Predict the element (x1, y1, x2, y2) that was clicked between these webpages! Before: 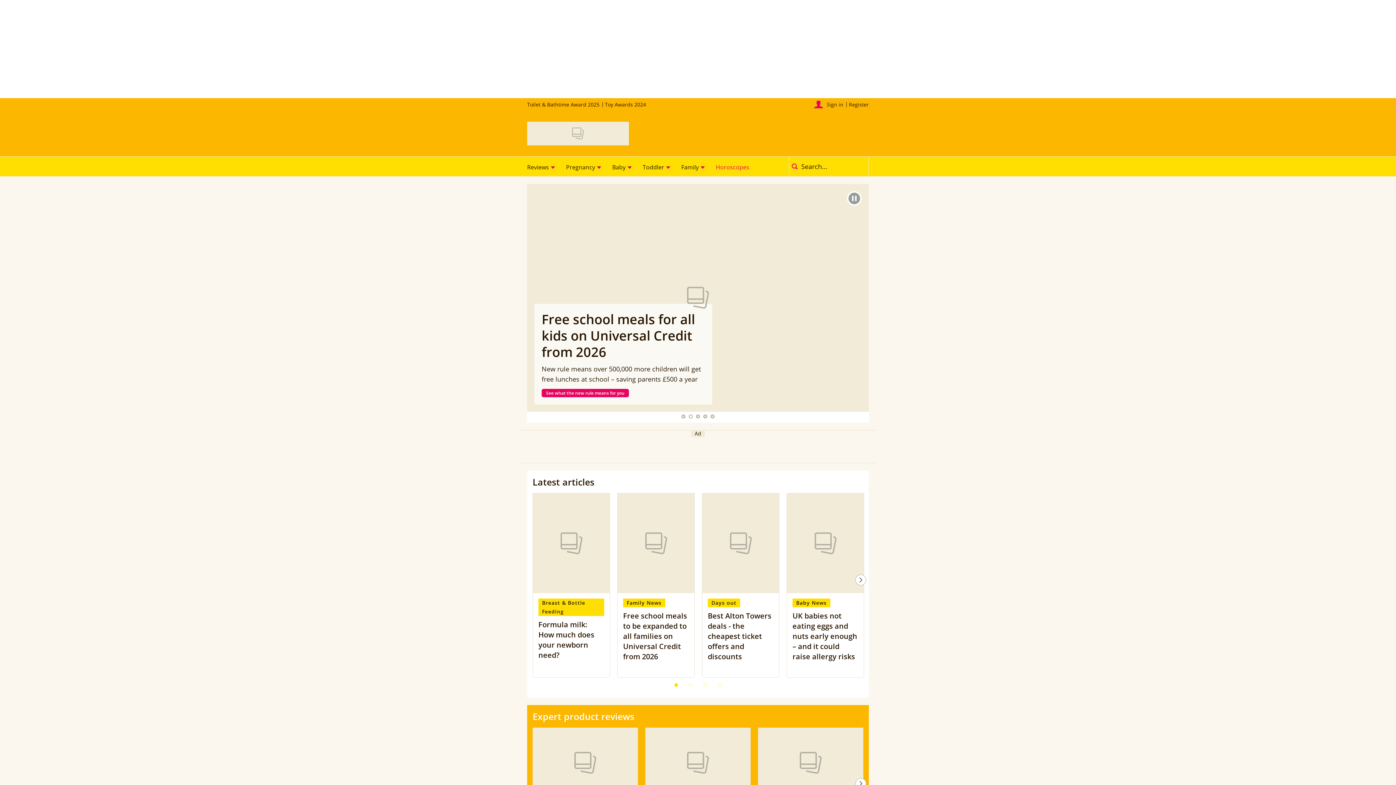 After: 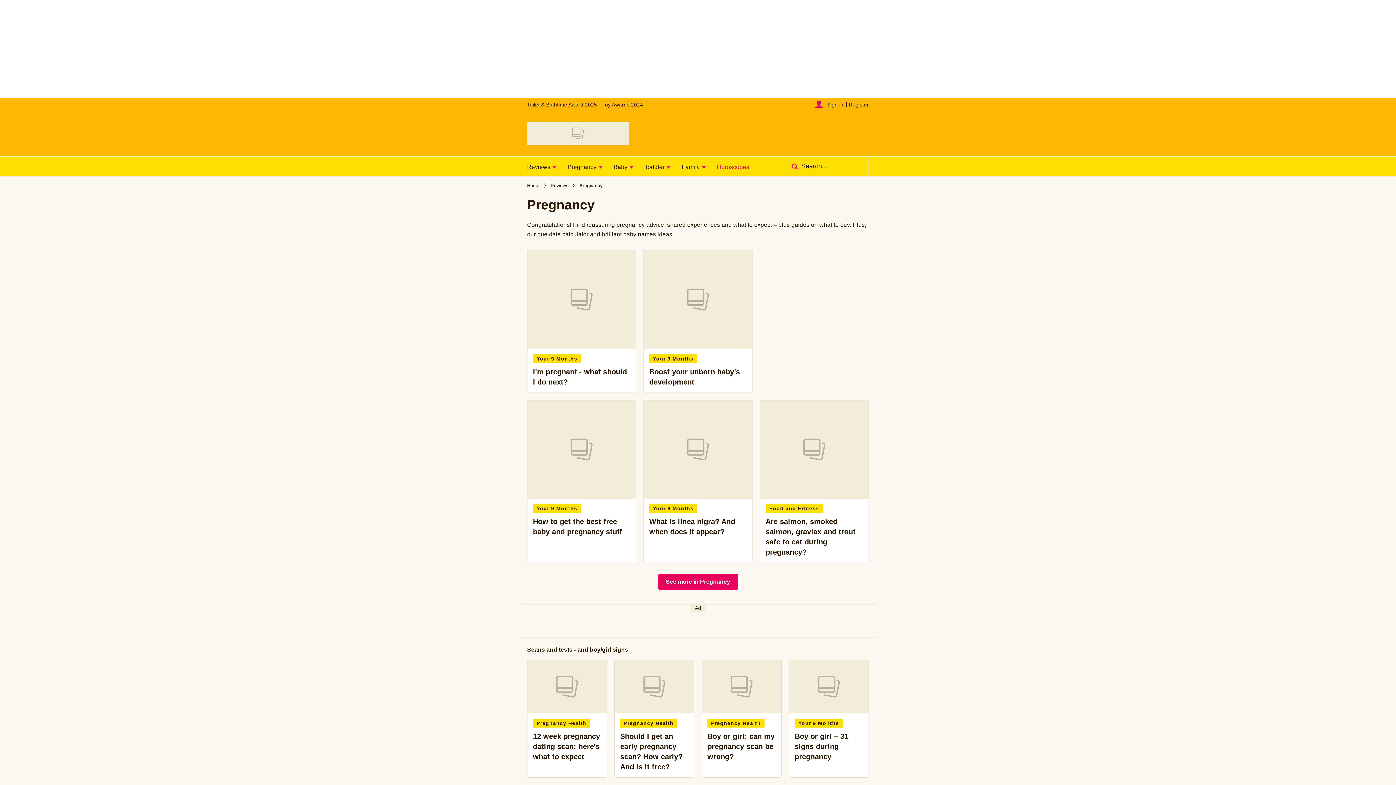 Action: bbox: (560, 156, 606, 176) label: Pregnancy